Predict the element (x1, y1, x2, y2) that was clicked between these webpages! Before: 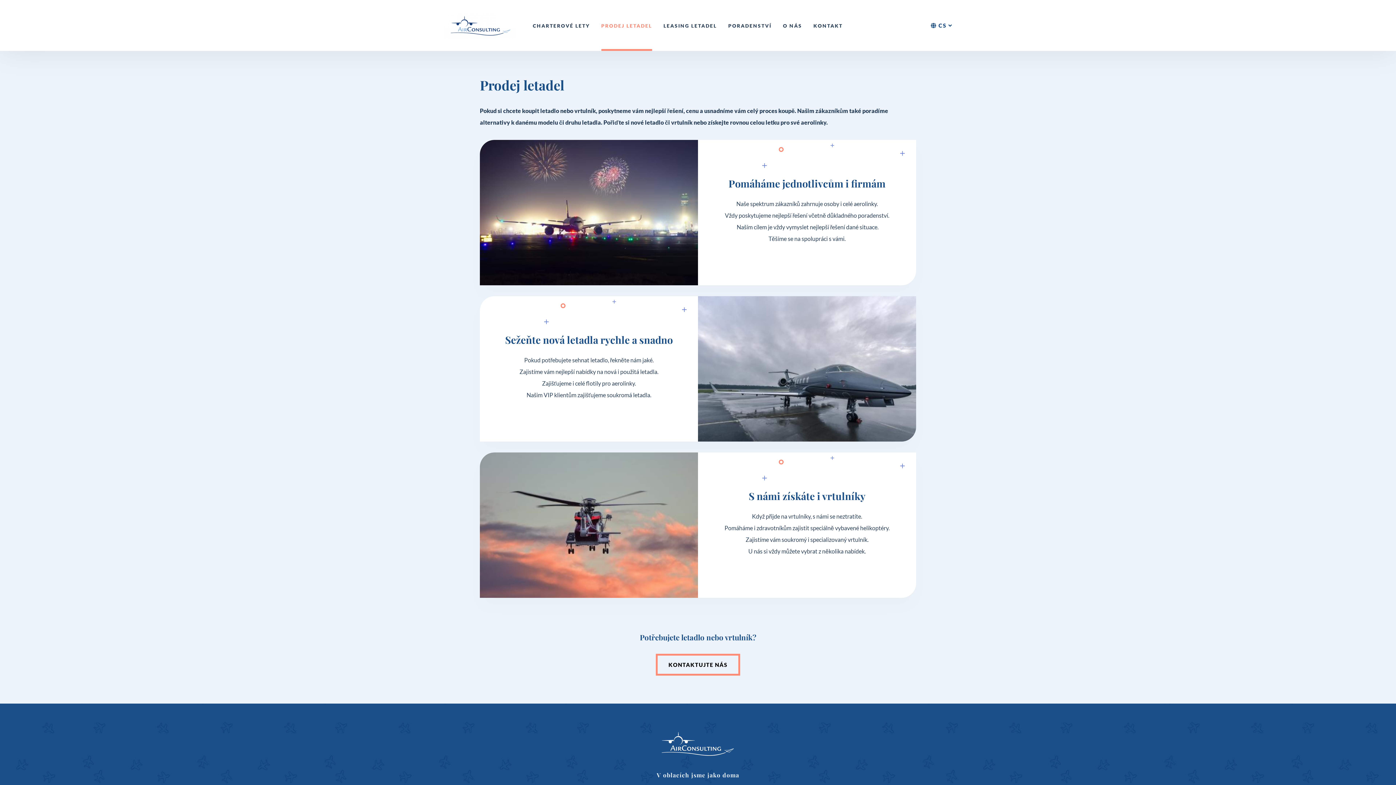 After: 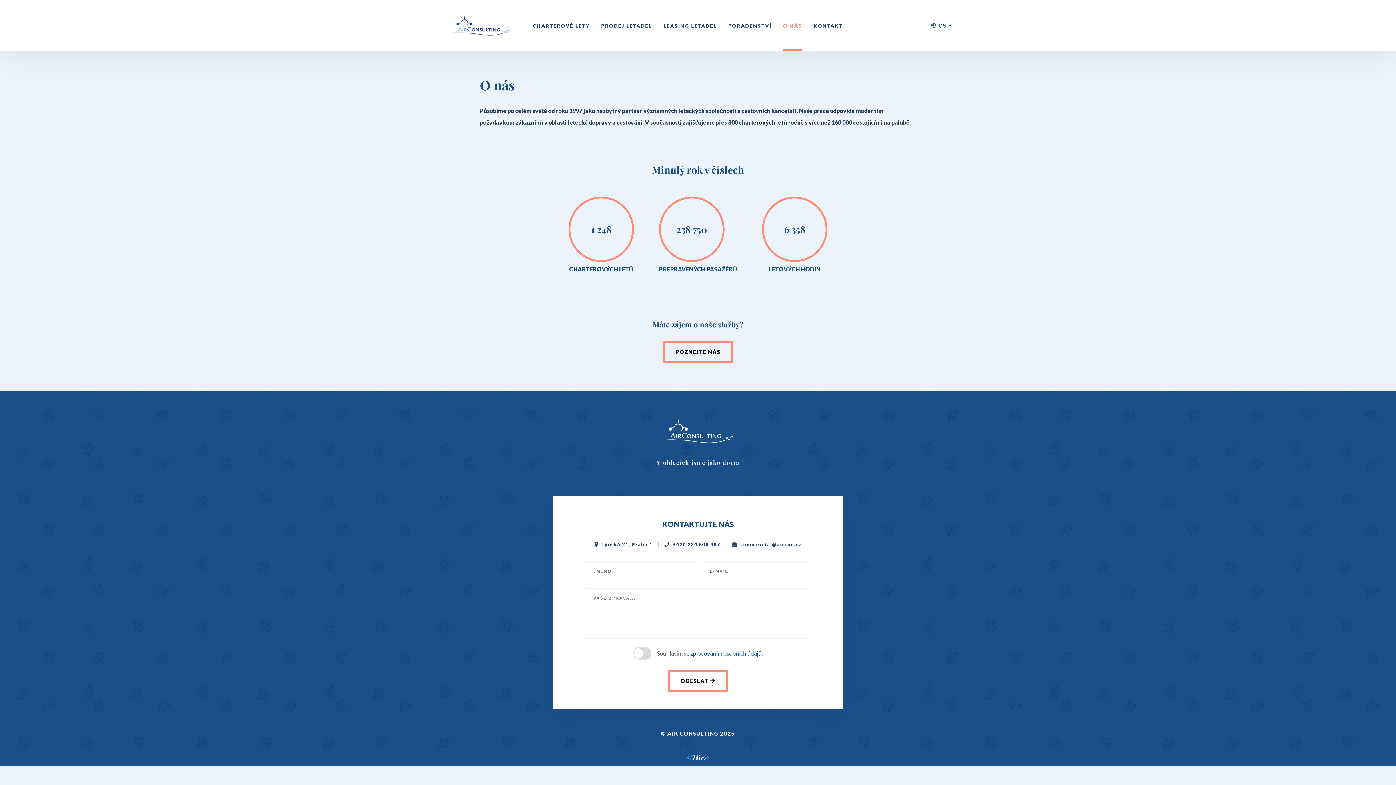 Action: label: O NÁS bbox: (777, 0, 807, 50)